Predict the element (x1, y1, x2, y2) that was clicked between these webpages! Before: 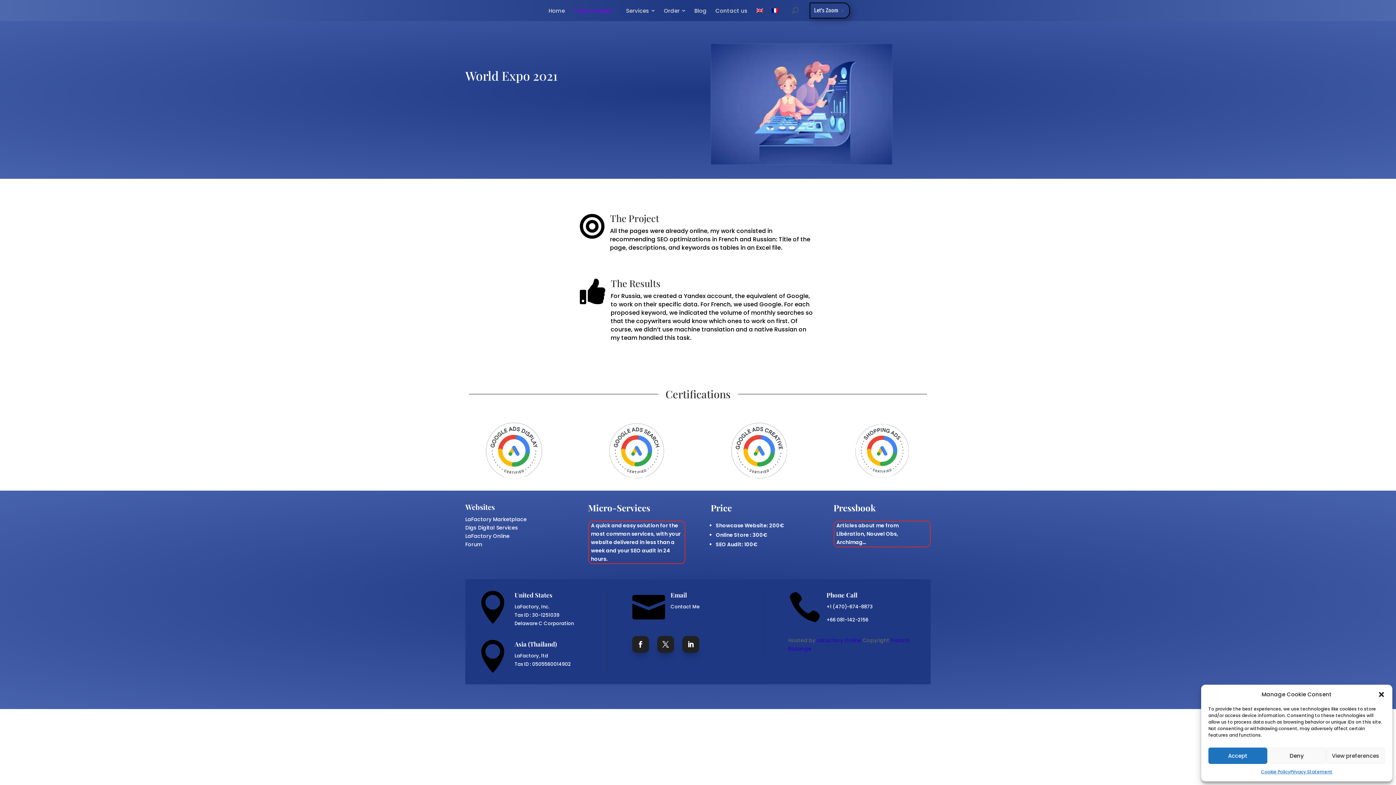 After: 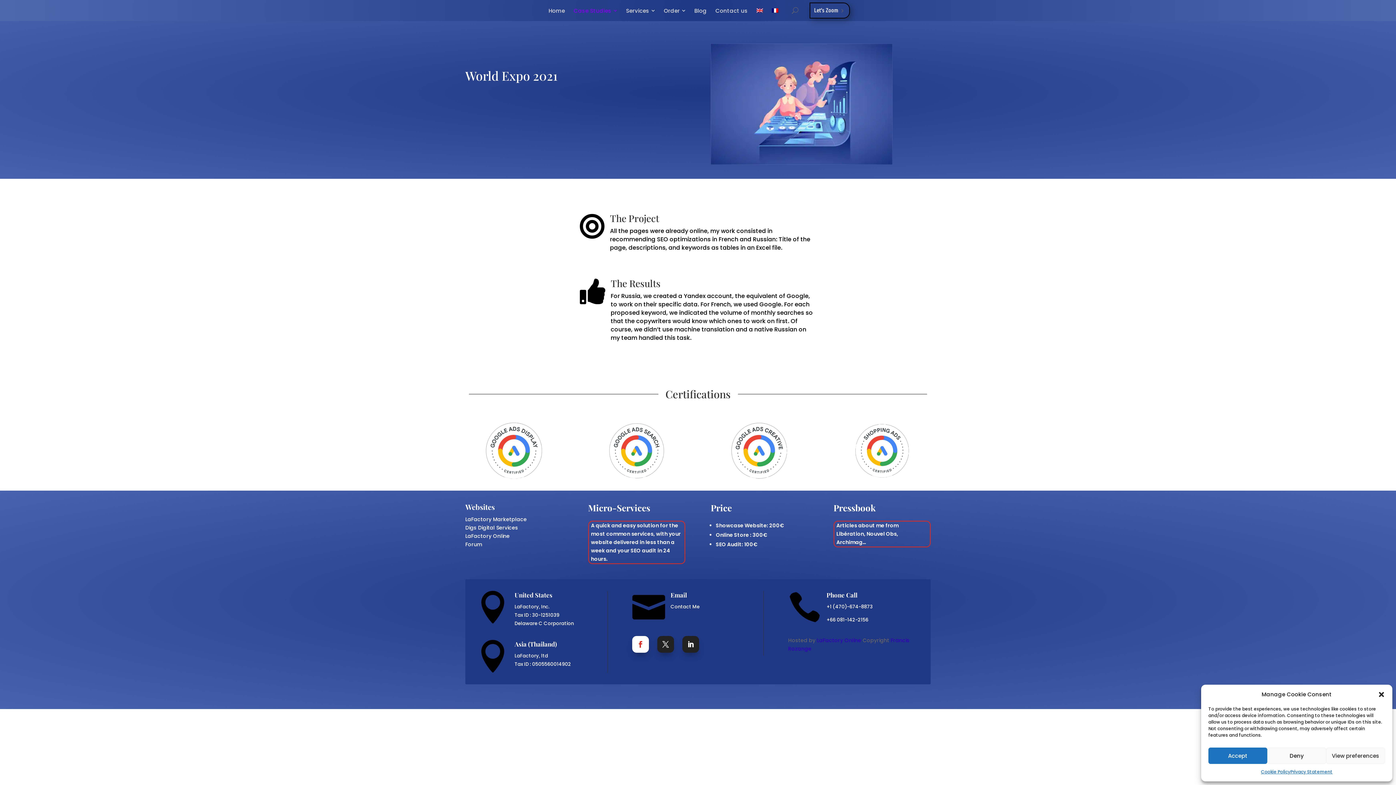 Action: bbox: (632, 636, 649, 652)